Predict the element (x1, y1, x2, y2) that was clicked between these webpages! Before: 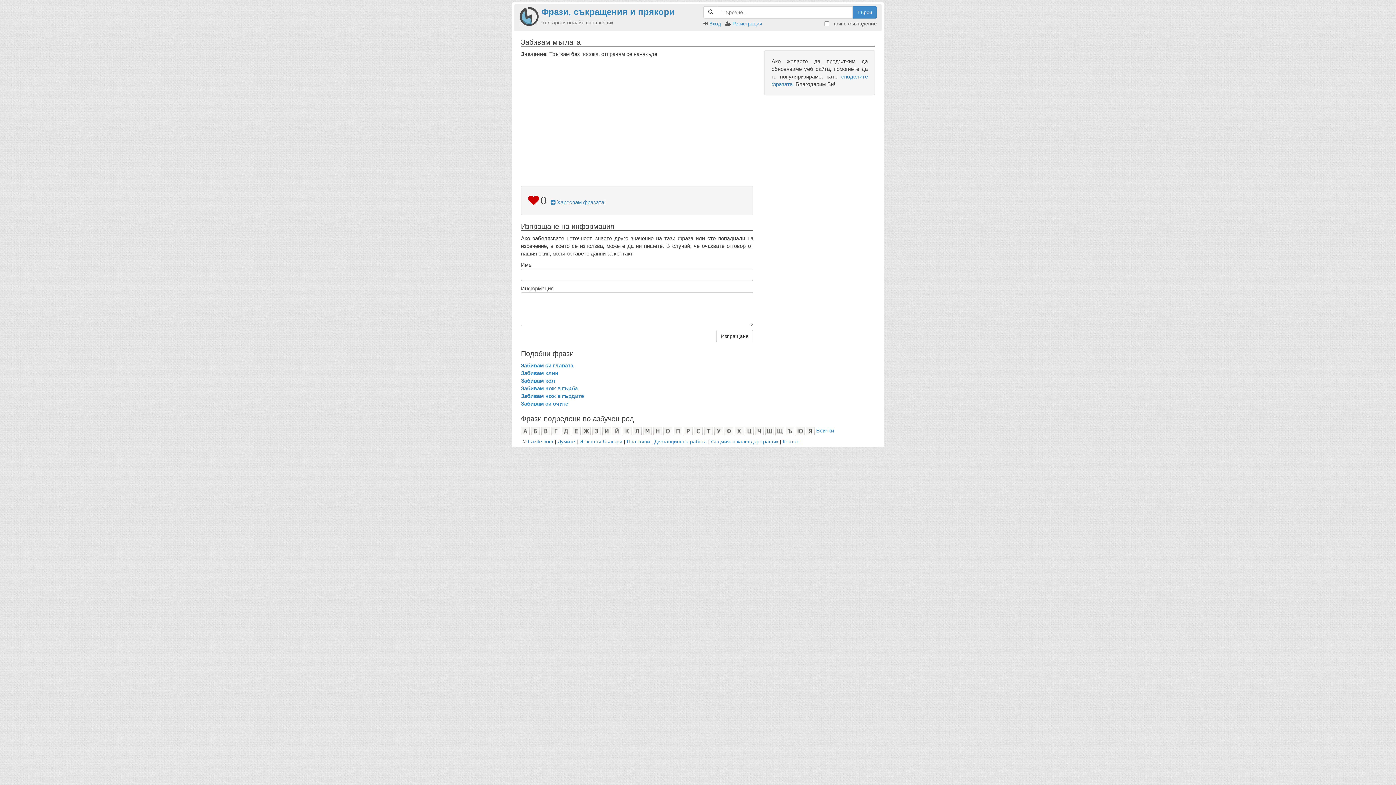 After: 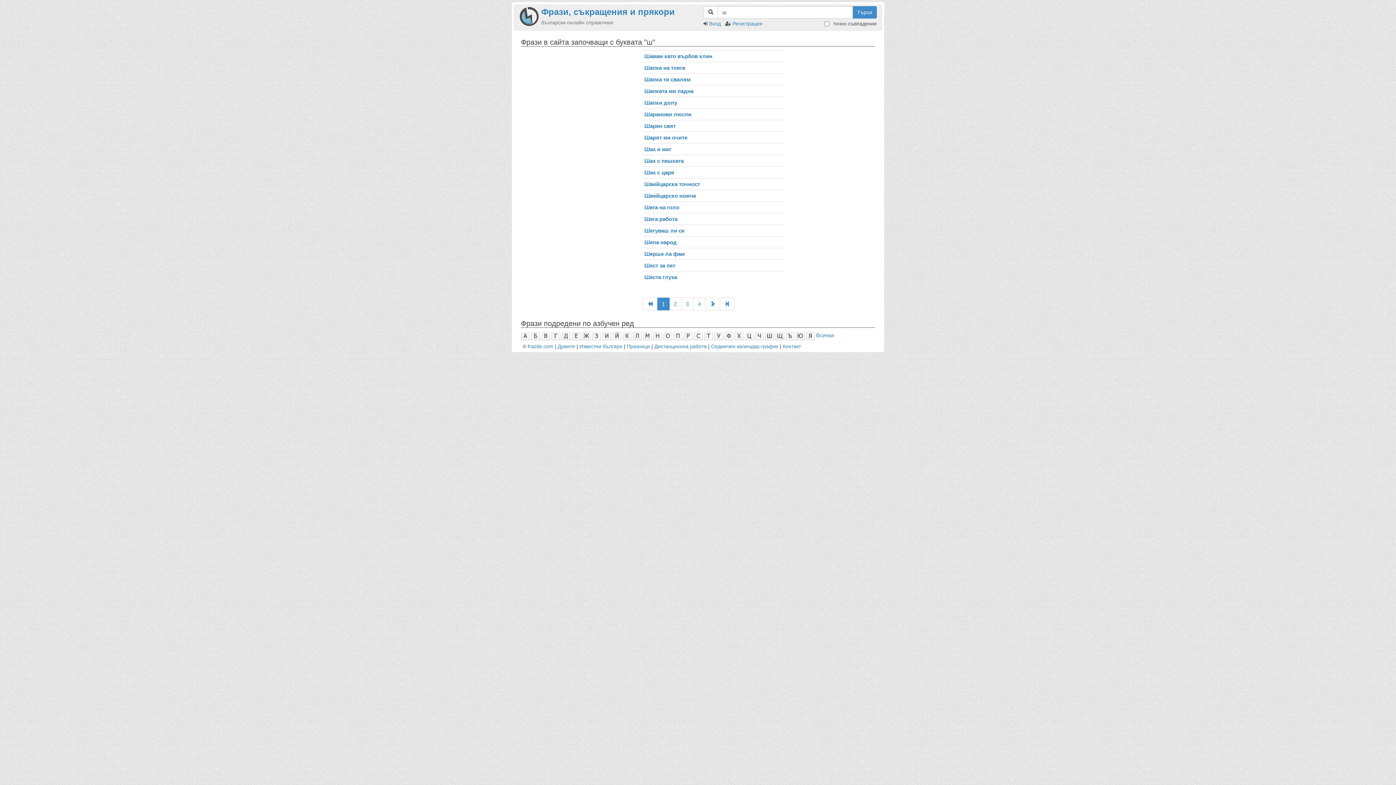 Action: bbox: (765, 427, 774, 433)